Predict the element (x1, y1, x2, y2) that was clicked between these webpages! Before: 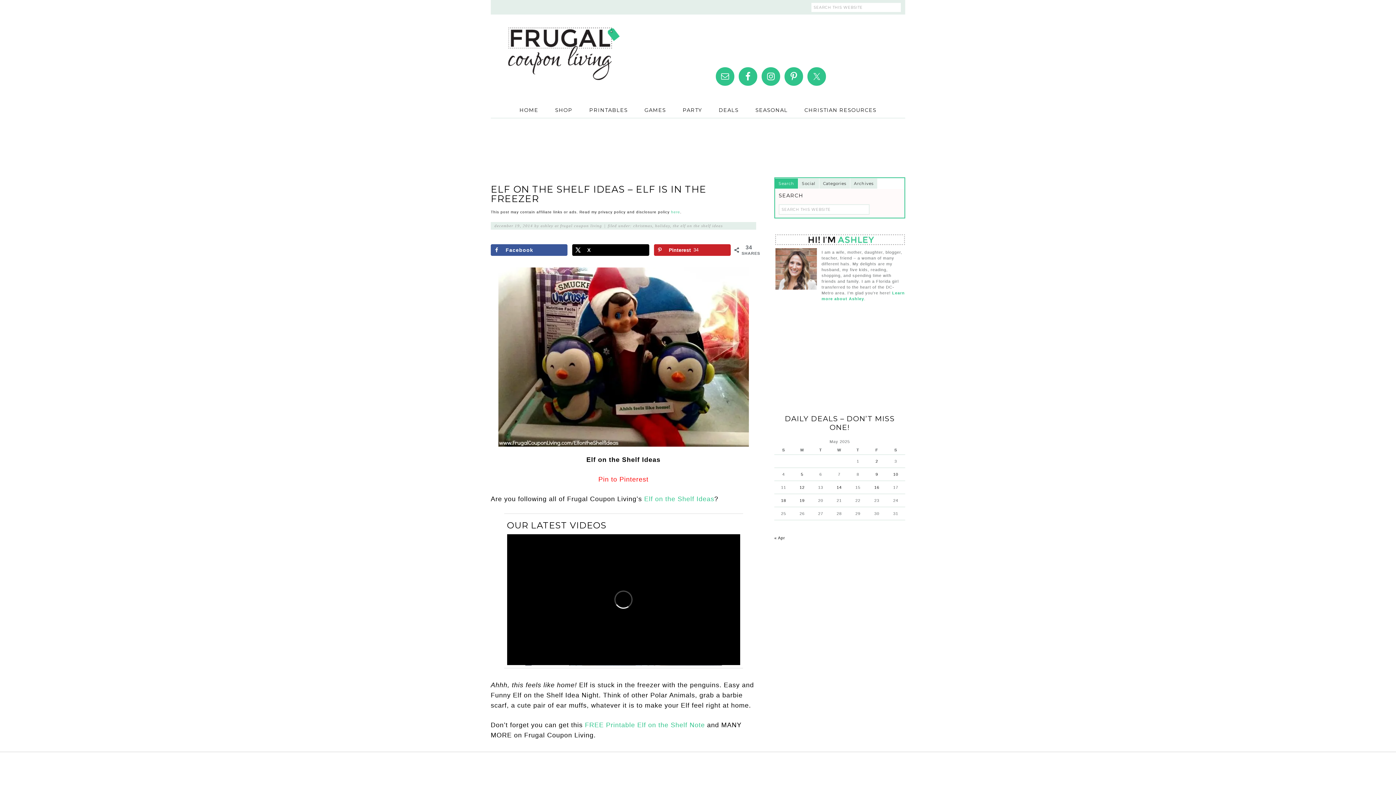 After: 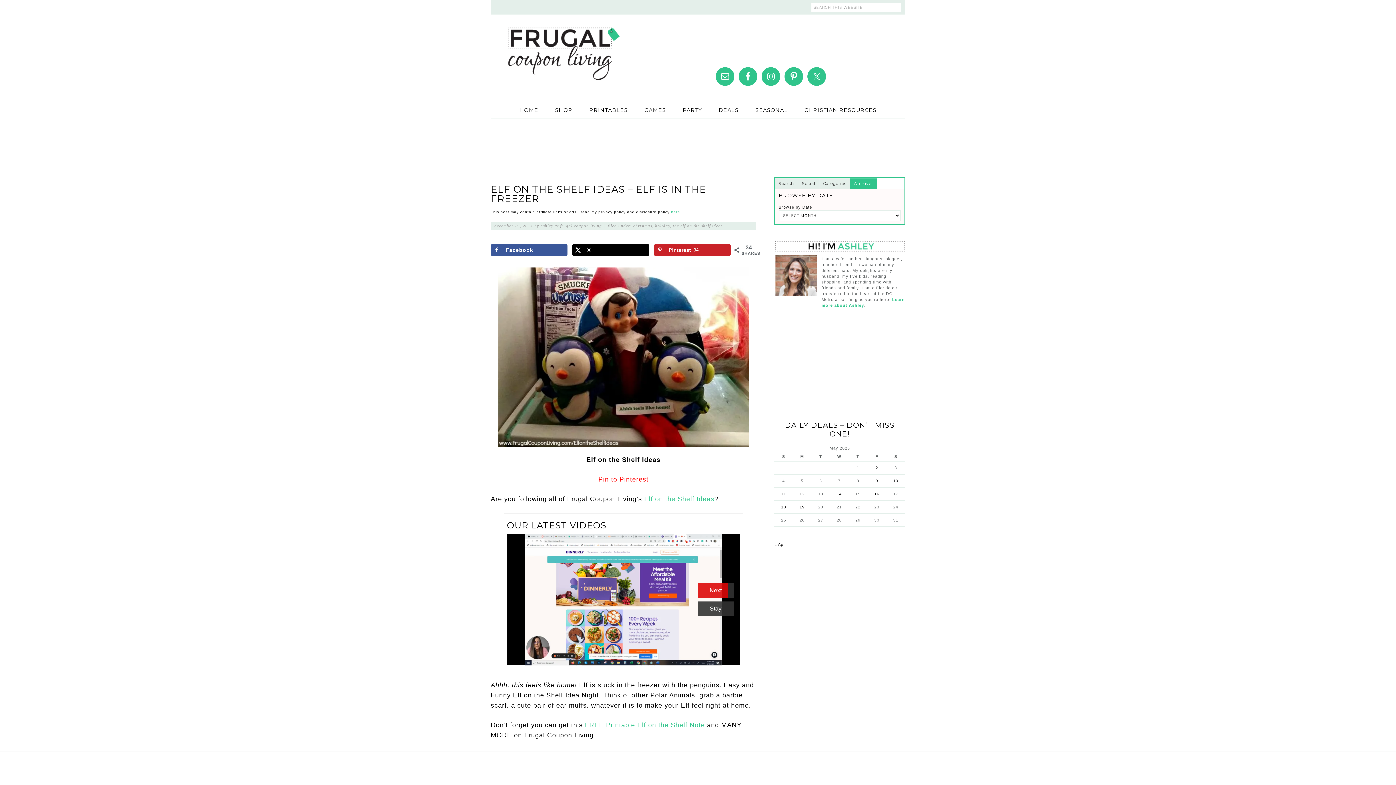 Action: bbox: (850, 178, 877, 188) label: Archives